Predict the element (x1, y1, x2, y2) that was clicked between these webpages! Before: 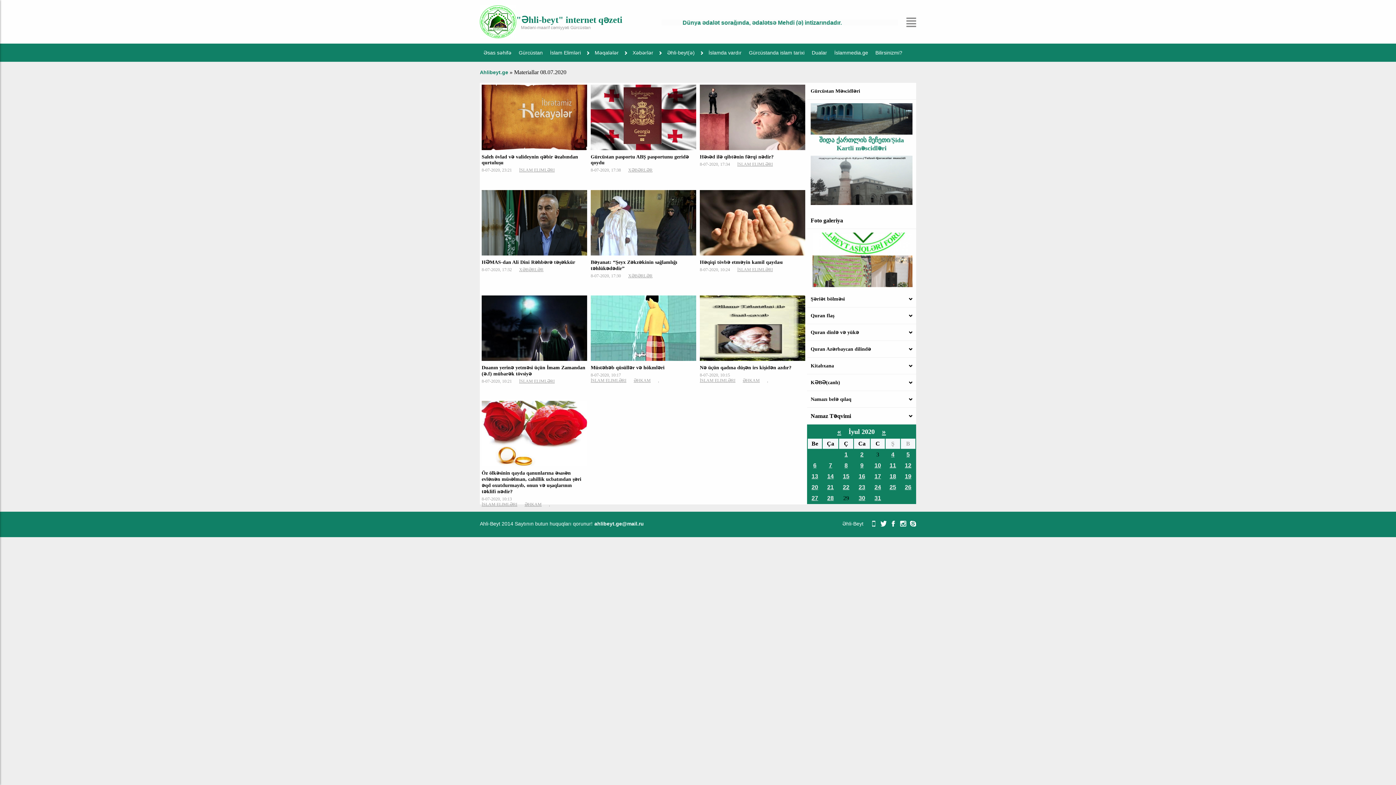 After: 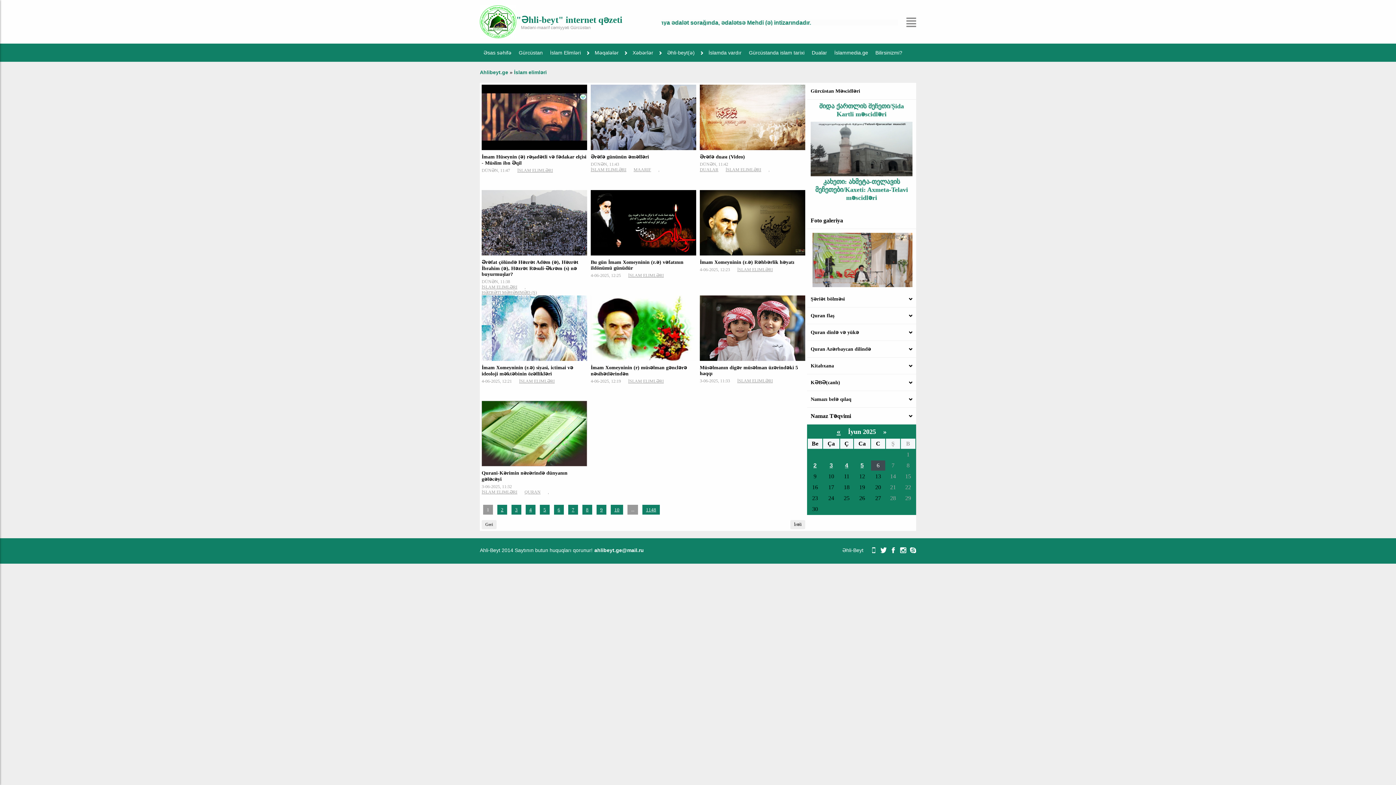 Action: bbox: (481, 502, 517, 507) label: İSLAM ELIMLƏRI